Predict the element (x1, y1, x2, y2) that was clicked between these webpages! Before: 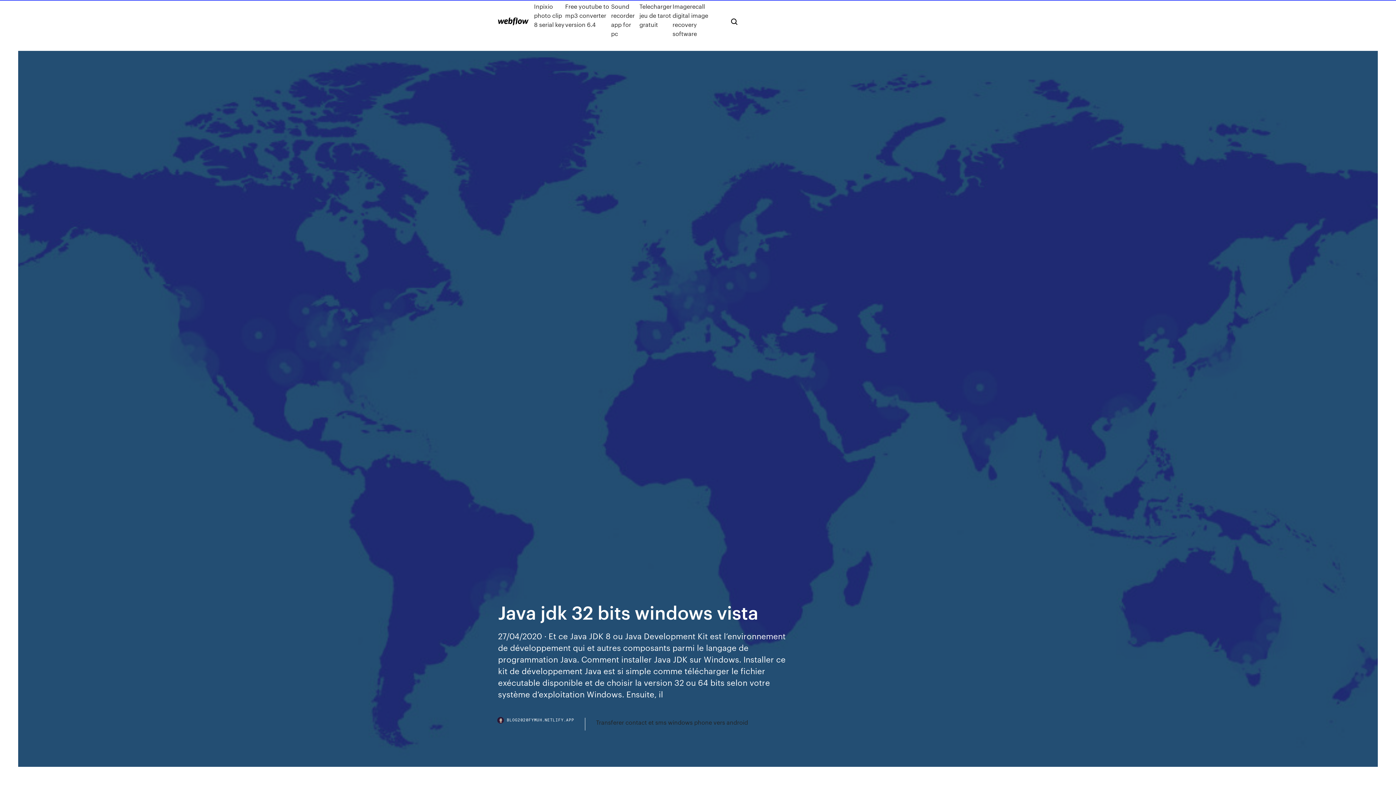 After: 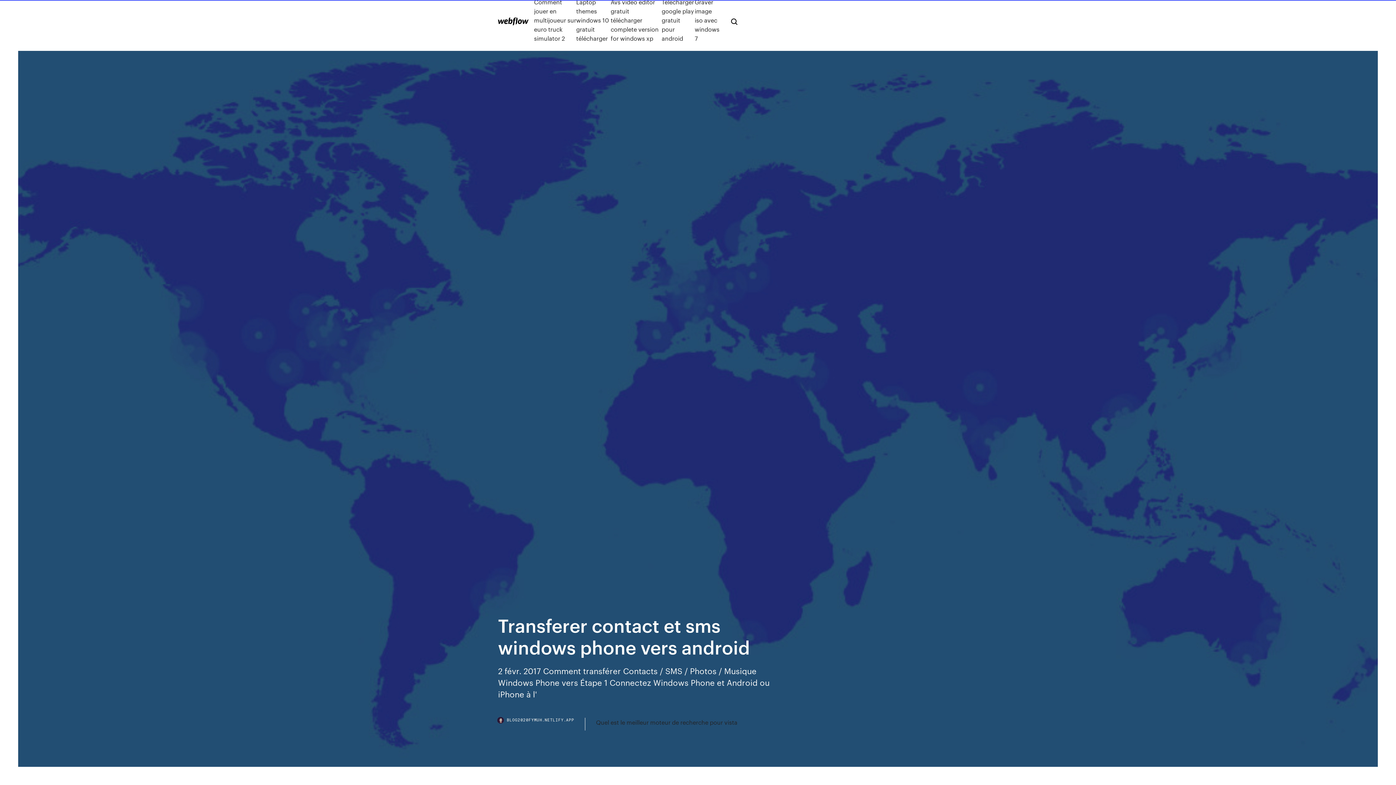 Action: bbox: (596, 718, 748, 727) label: Transferer contact et sms windows phone vers android